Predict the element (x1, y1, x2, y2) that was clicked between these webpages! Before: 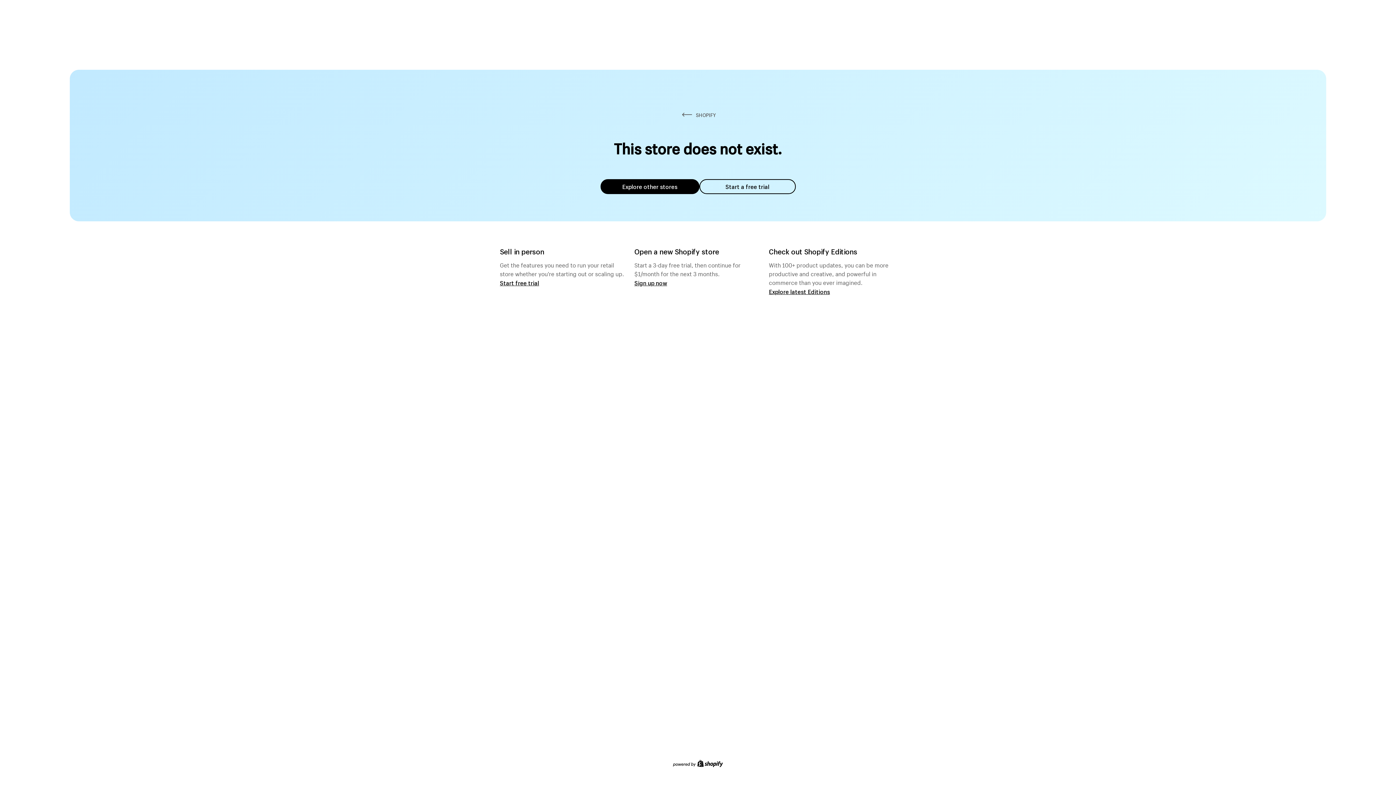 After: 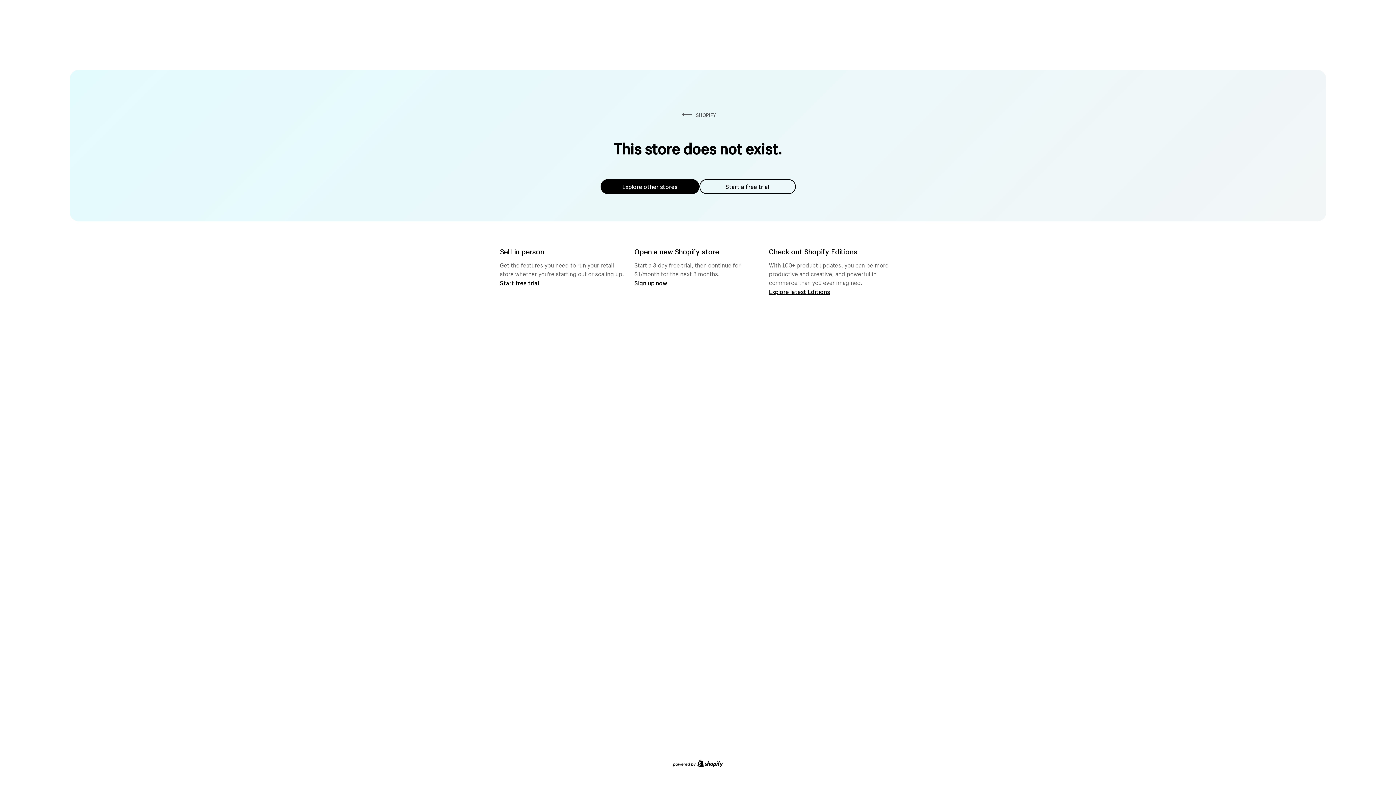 Action: label: Start a free trial bbox: (699, 179, 795, 194)